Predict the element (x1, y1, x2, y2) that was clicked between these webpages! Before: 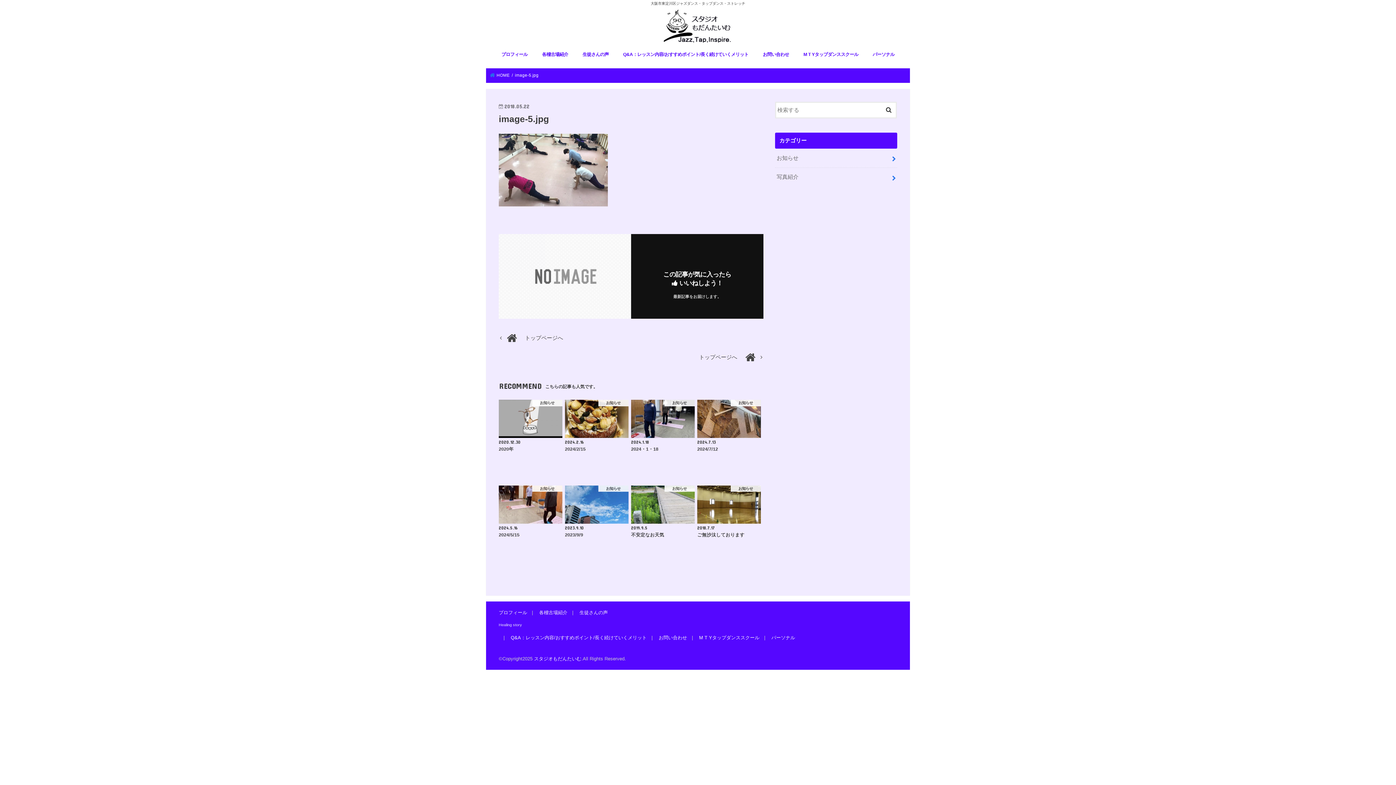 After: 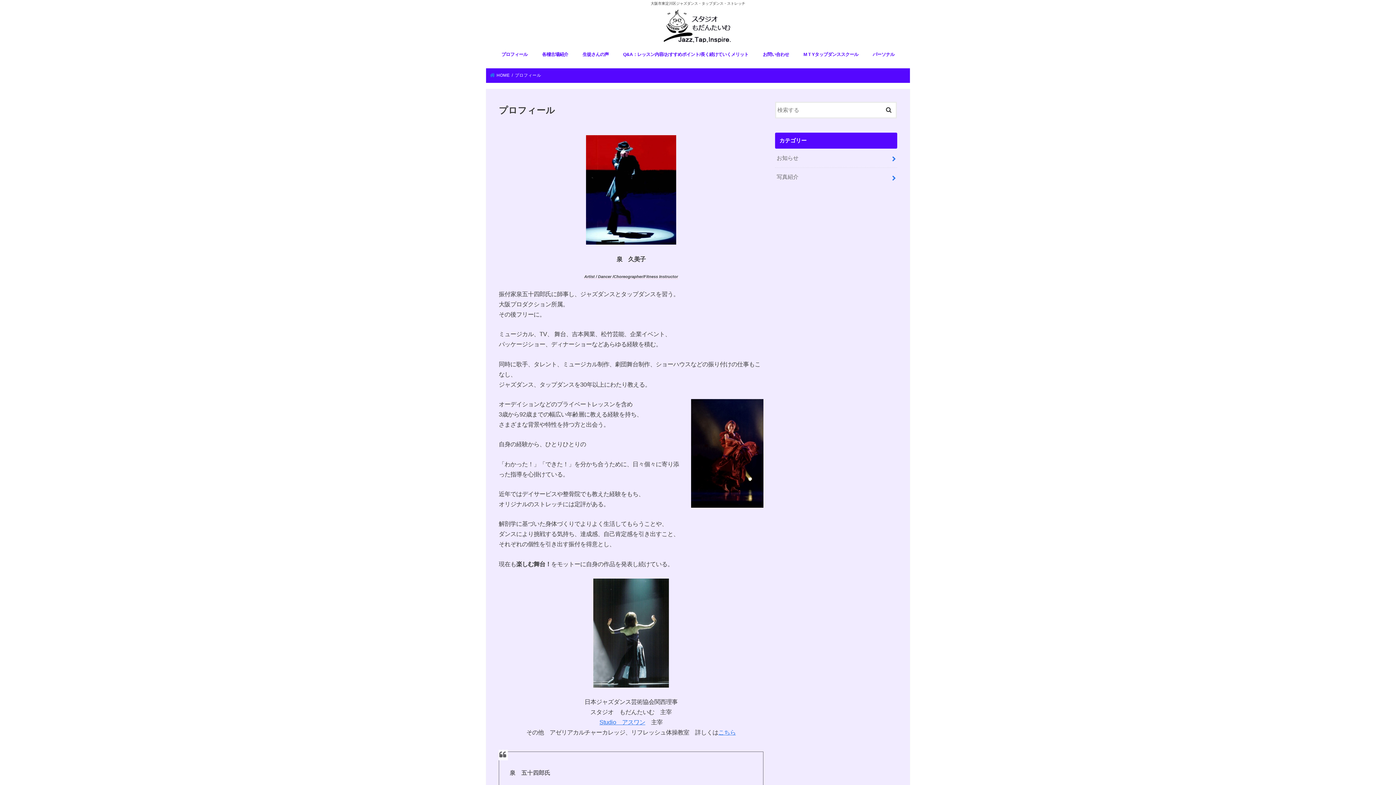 Action: label: プロフィール bbox: (494, 46, 534, 62)